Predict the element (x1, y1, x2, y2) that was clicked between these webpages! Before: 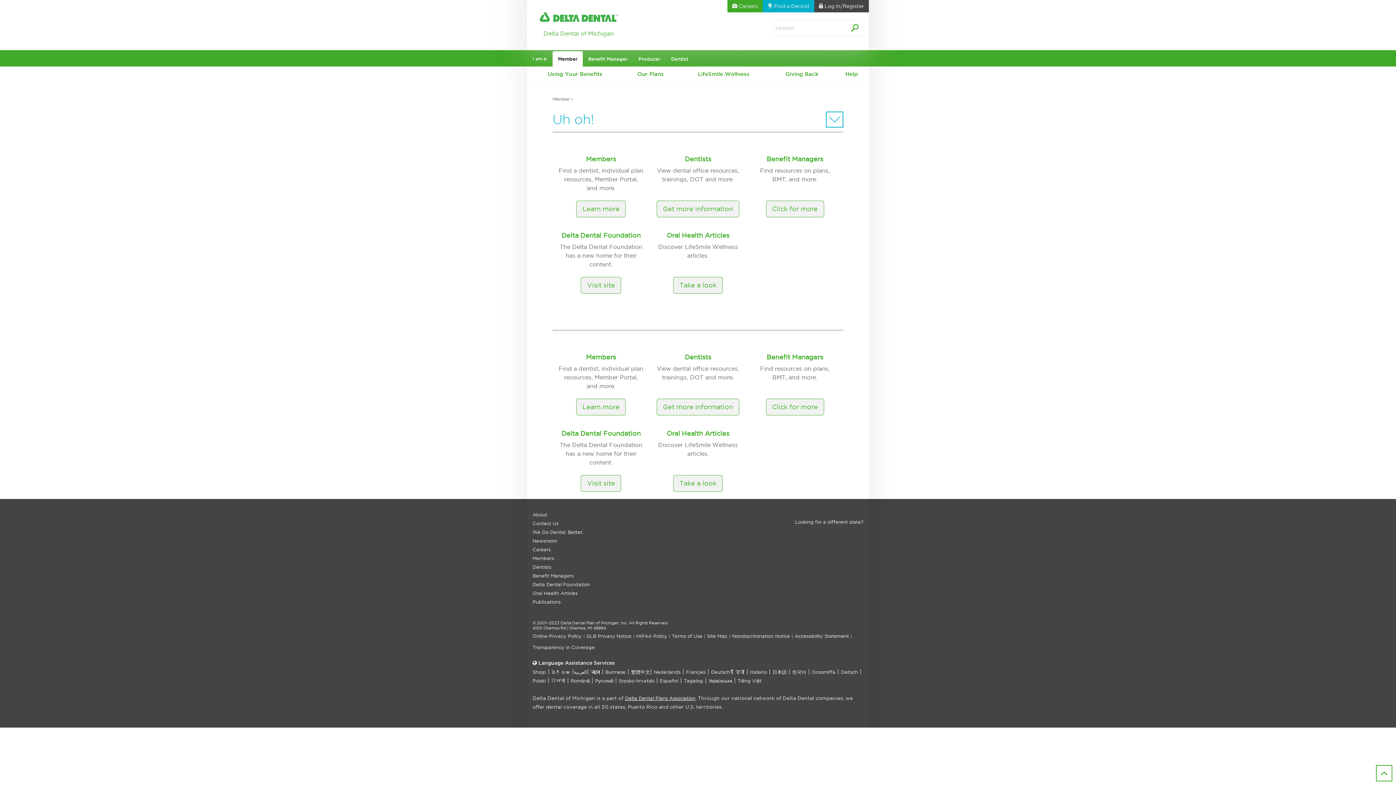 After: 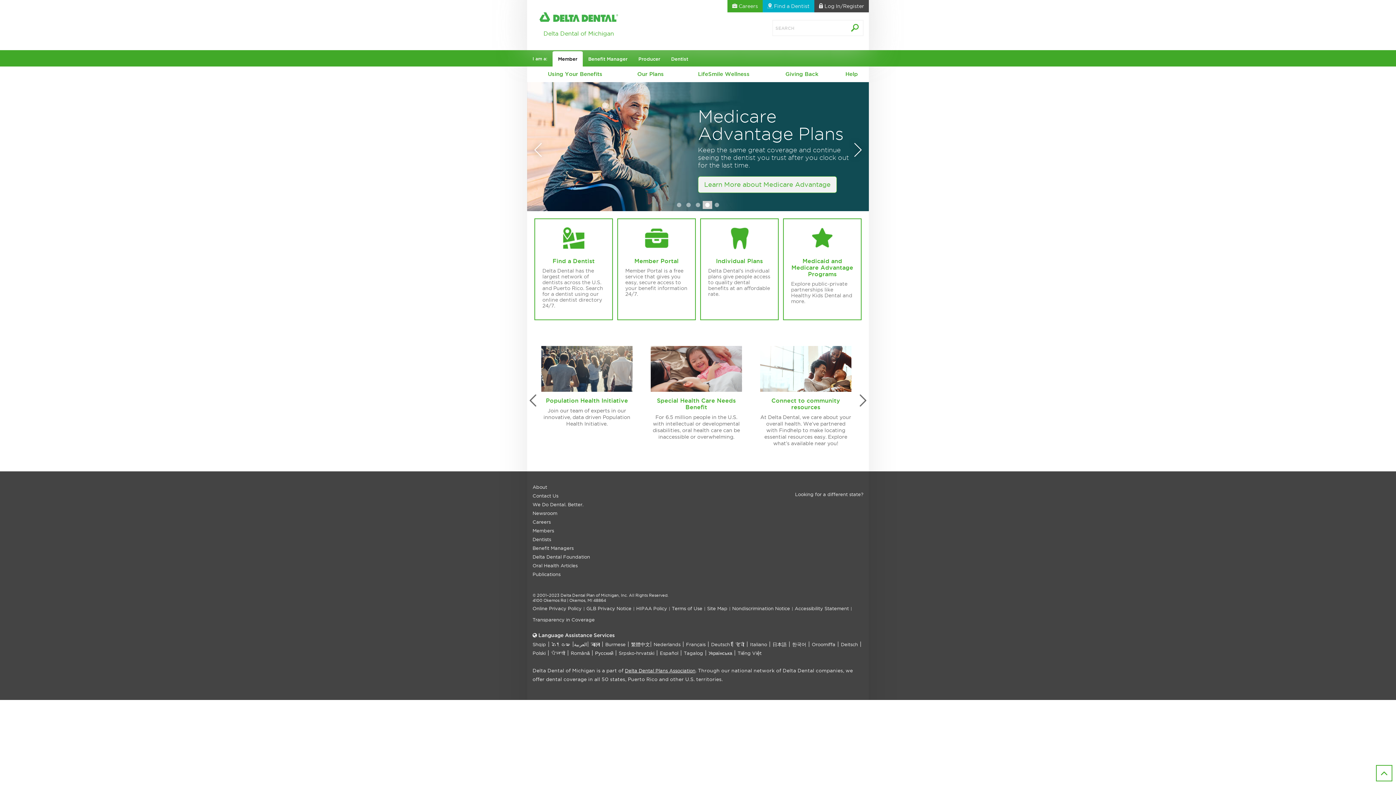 Action: label: Members bbox: (532, 556, 554, 561)